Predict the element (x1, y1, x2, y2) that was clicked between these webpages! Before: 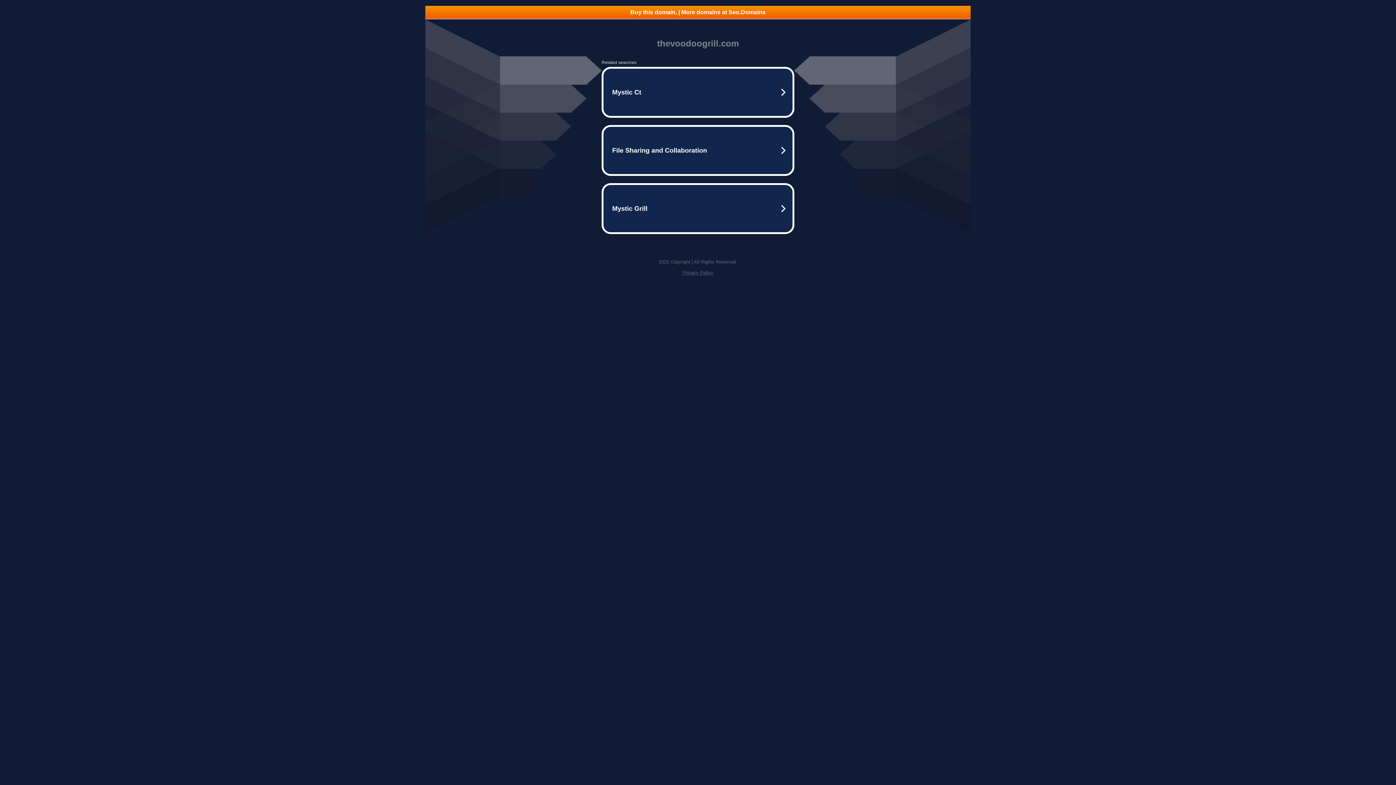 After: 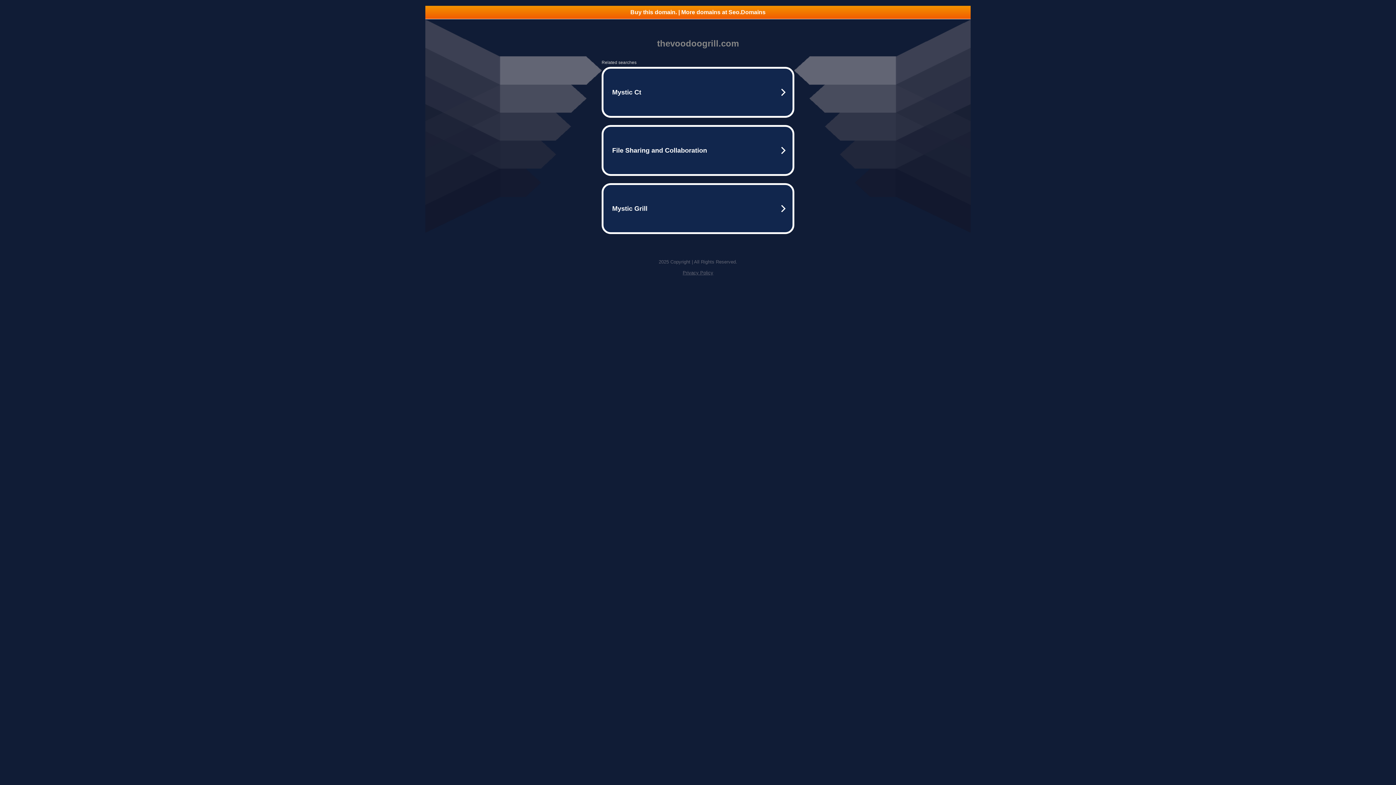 Action: label: Buy this domain. | More domains at Seo.Domains bbox: (425, 5, 970, 18)